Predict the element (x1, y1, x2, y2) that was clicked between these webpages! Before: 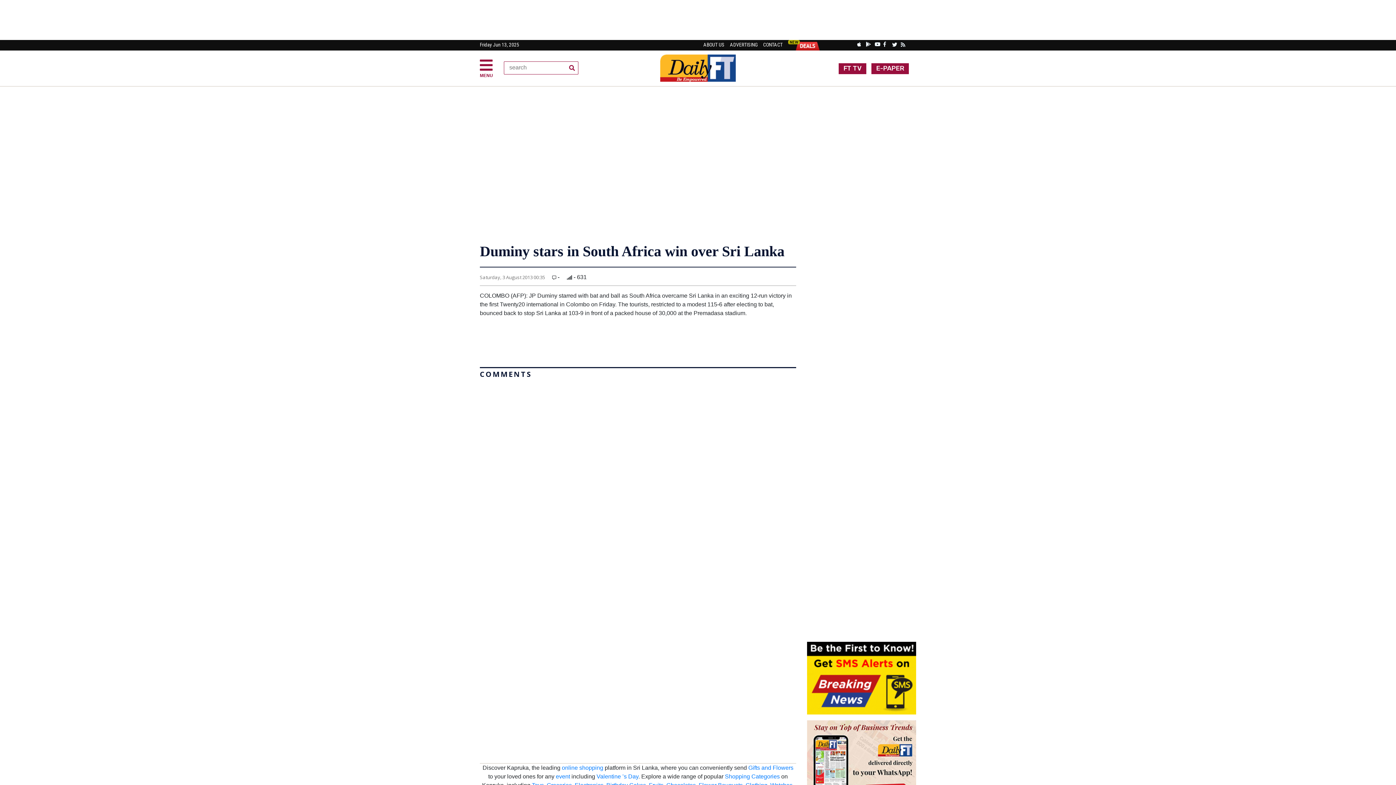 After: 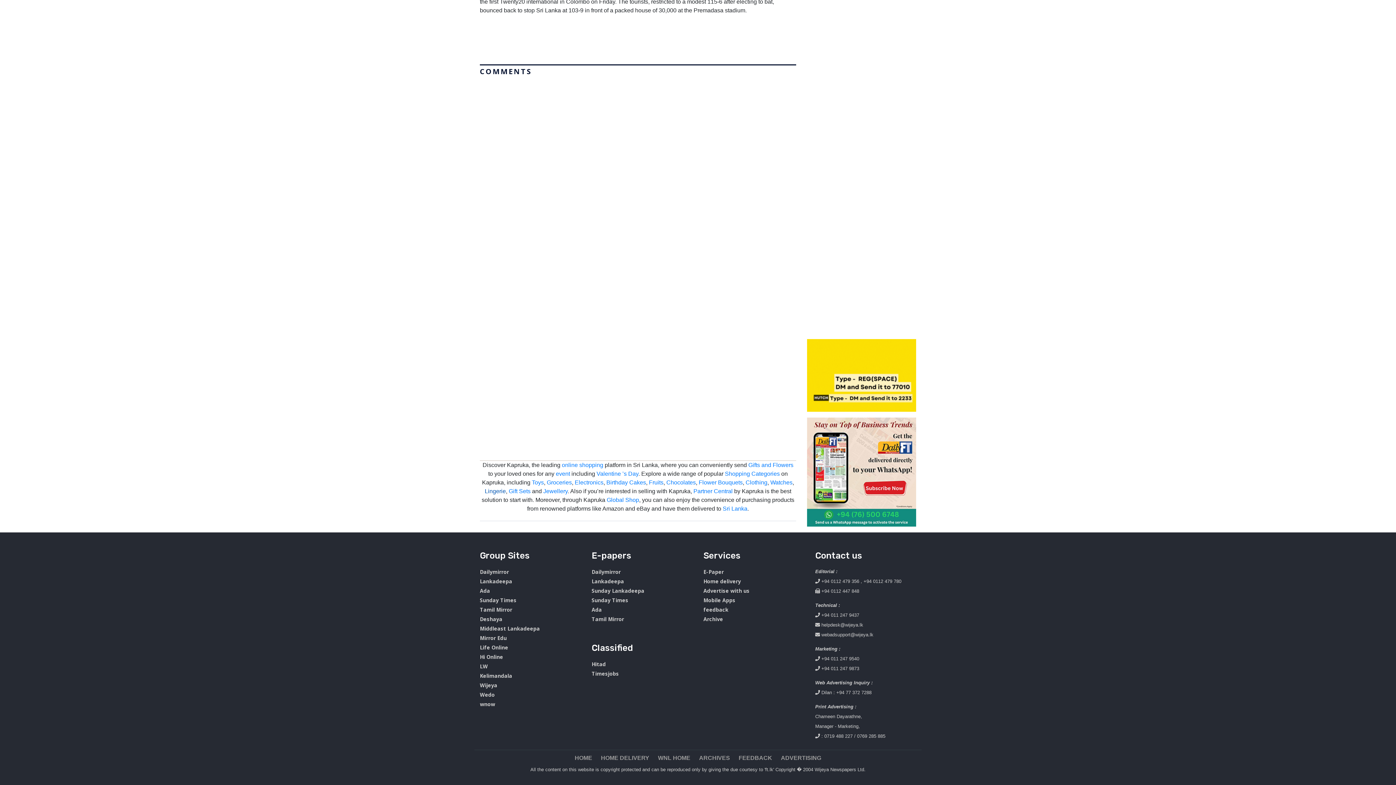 Action: bbox: (484, 440, 505, 446) label: Lingerie